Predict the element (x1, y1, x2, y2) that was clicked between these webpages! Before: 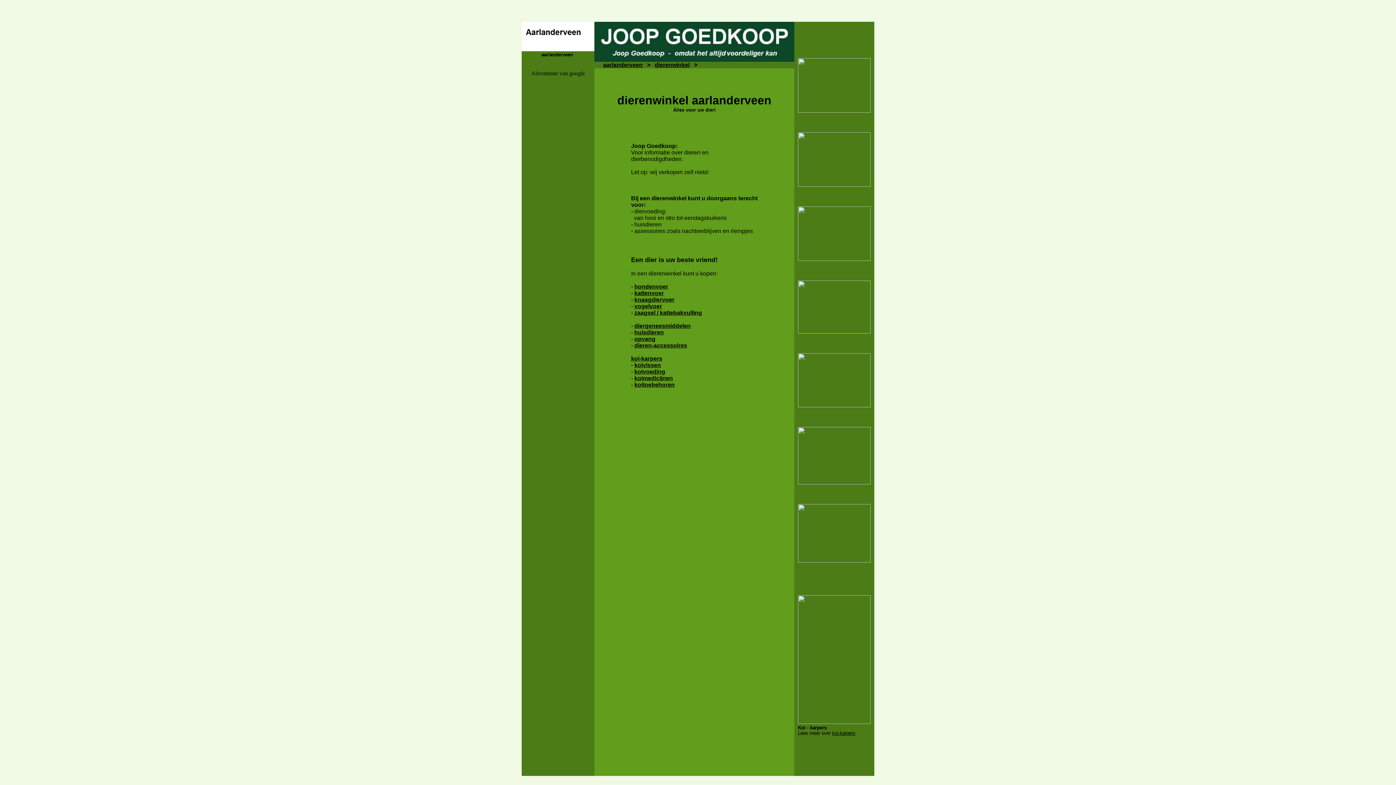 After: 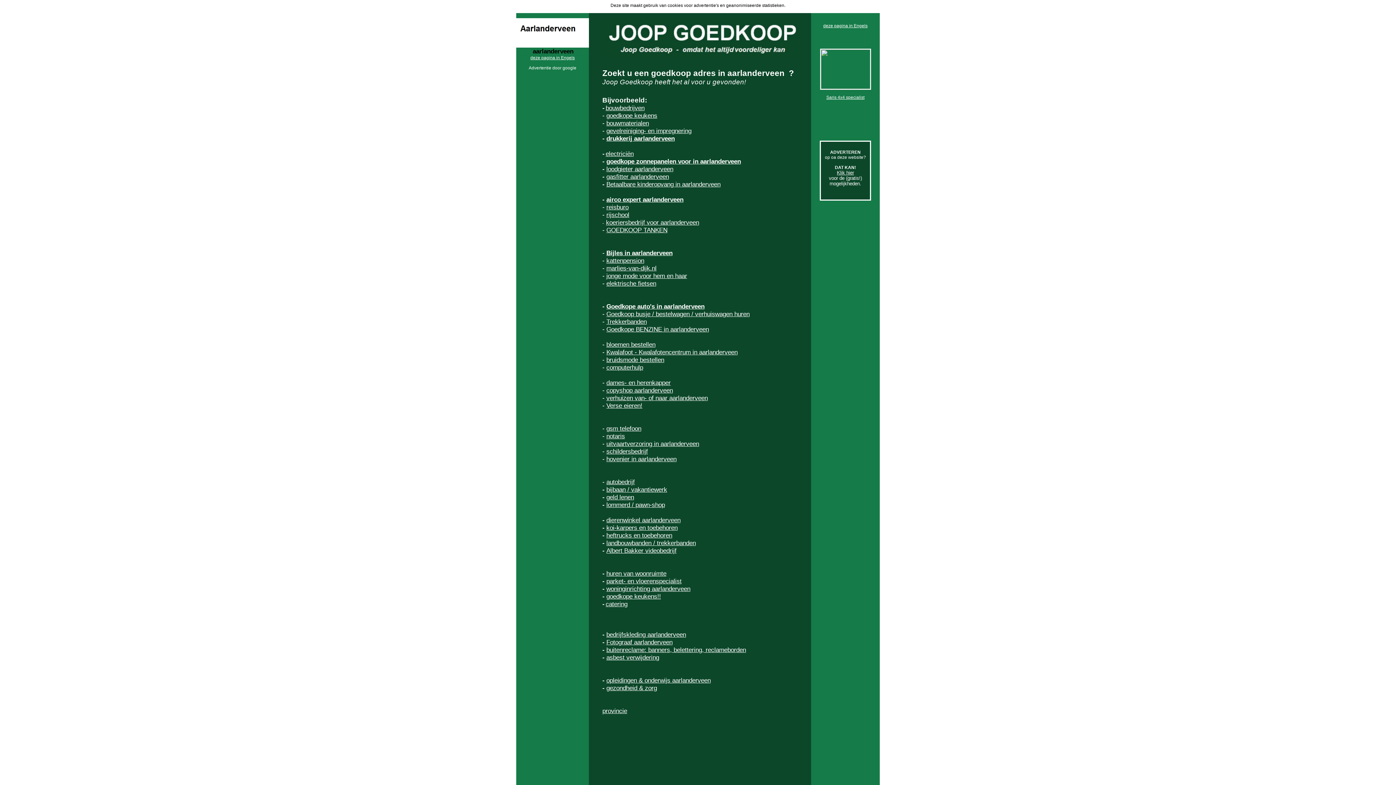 Action: label: aarlanderveen bbox: (603, 61, 642, 68)